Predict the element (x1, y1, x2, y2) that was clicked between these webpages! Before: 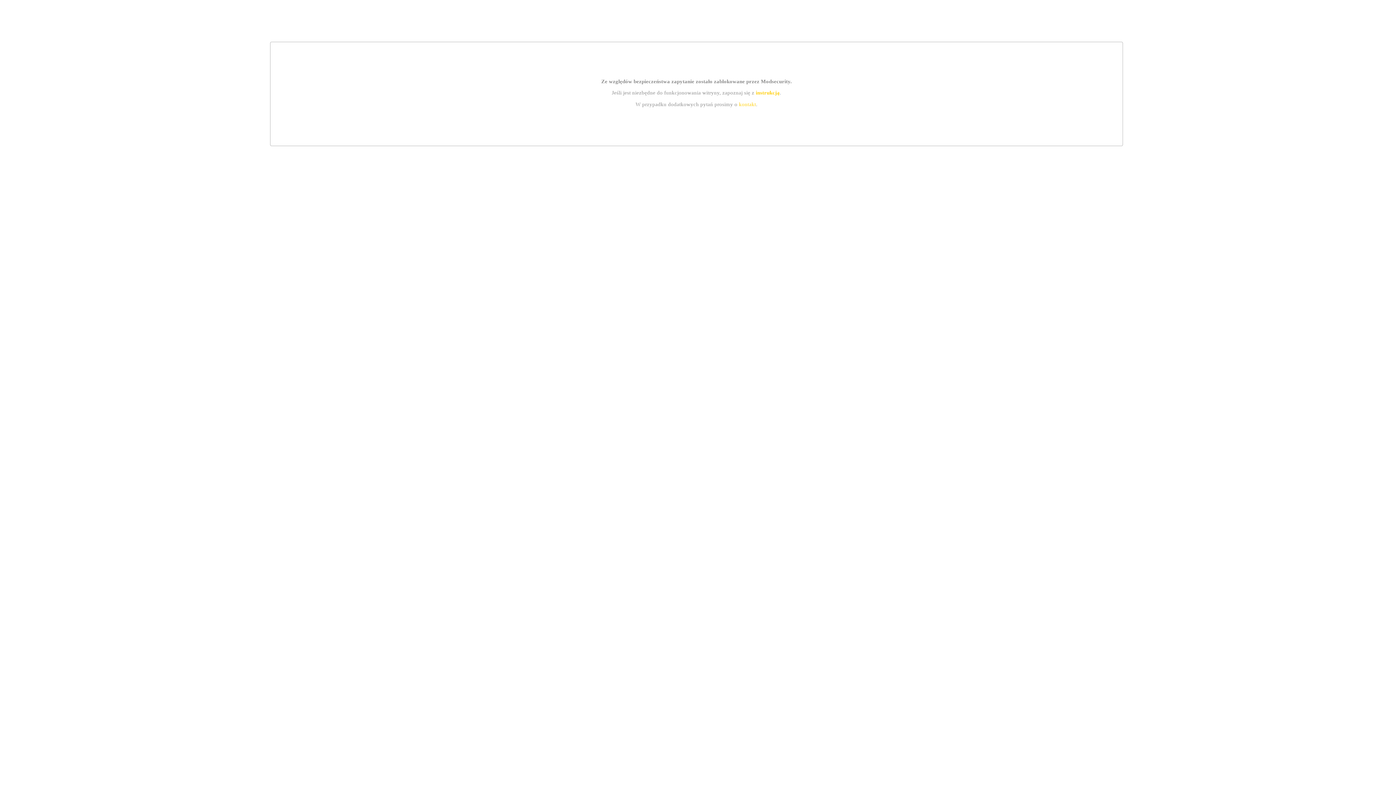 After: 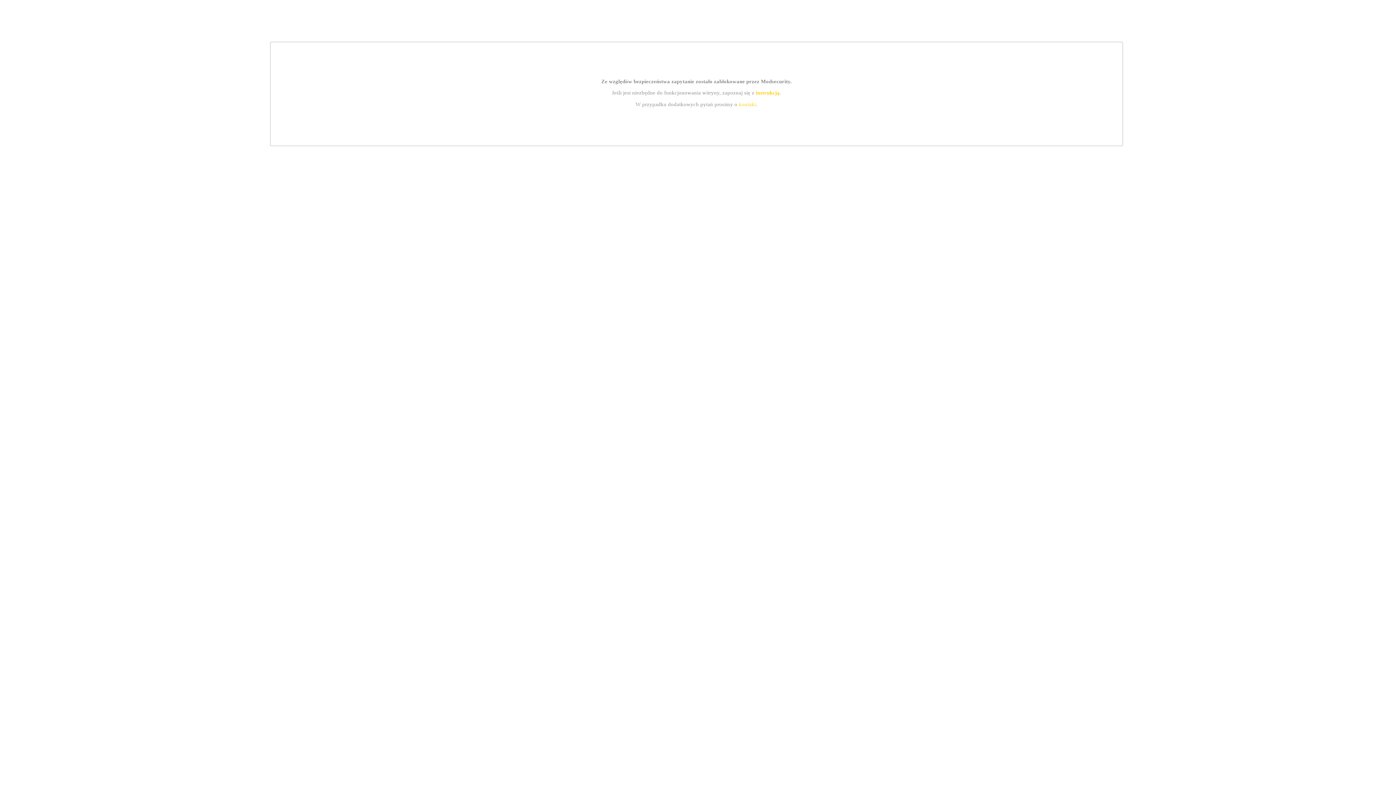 Action: label: kontakt bbox: (739, 101, 756, 107)